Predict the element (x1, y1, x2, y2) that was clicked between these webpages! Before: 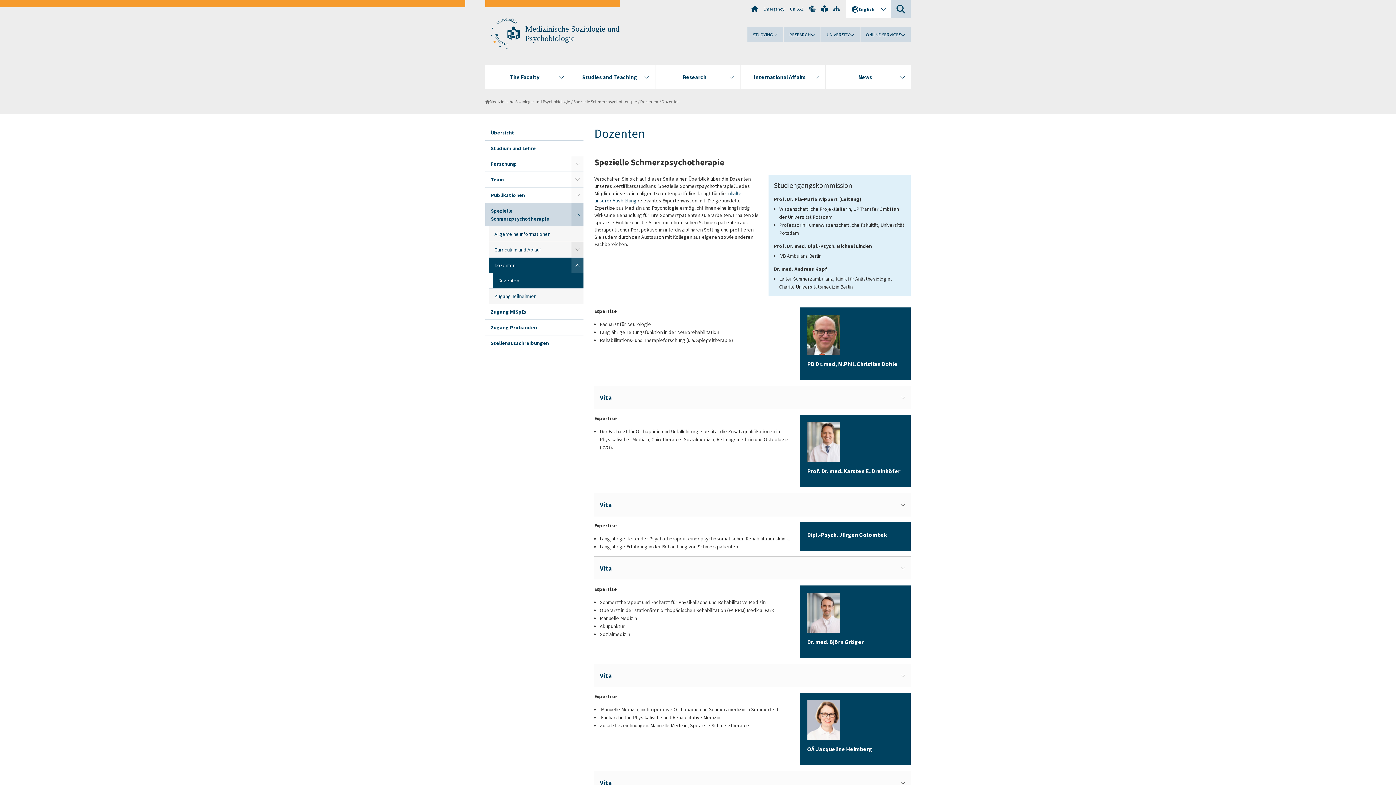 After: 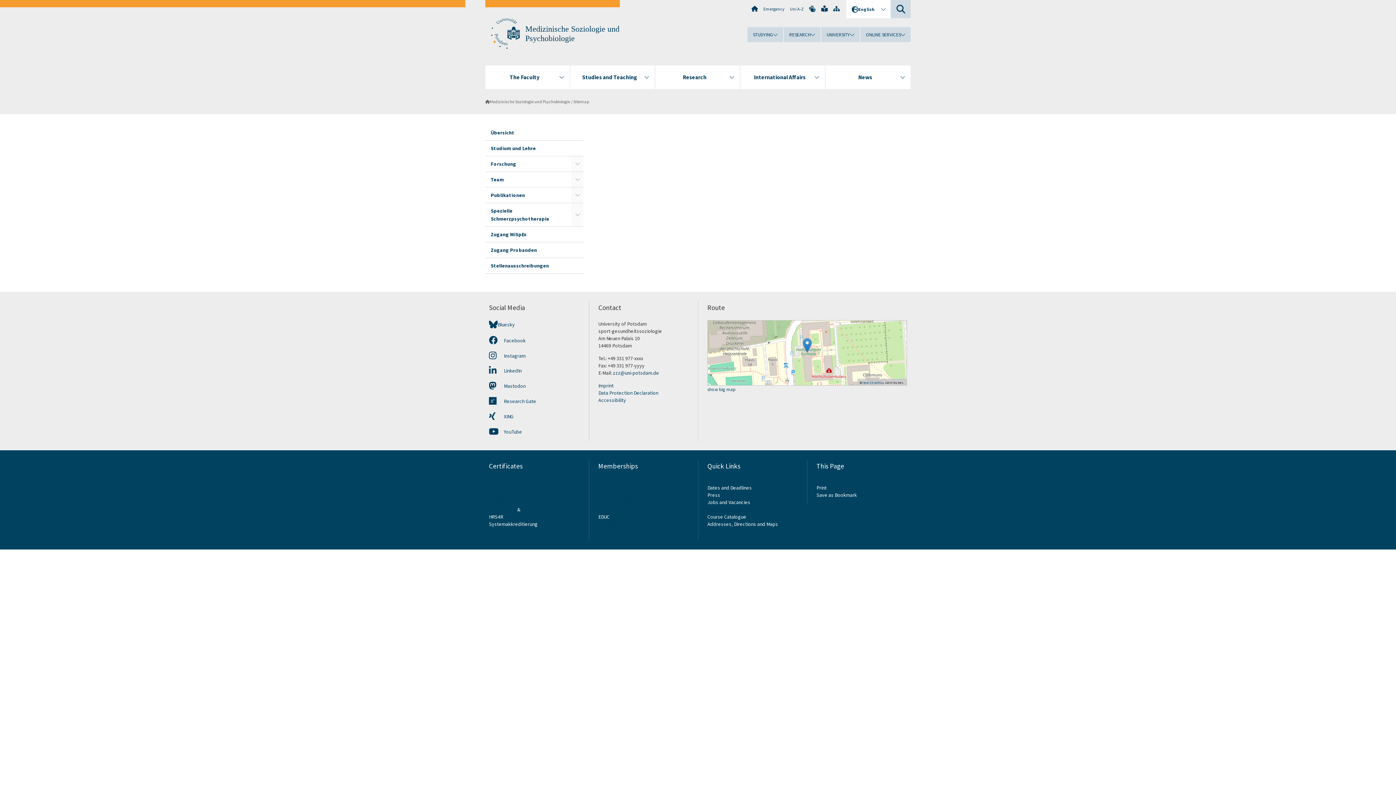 Action: bbox: (833, 5, 840, 12)